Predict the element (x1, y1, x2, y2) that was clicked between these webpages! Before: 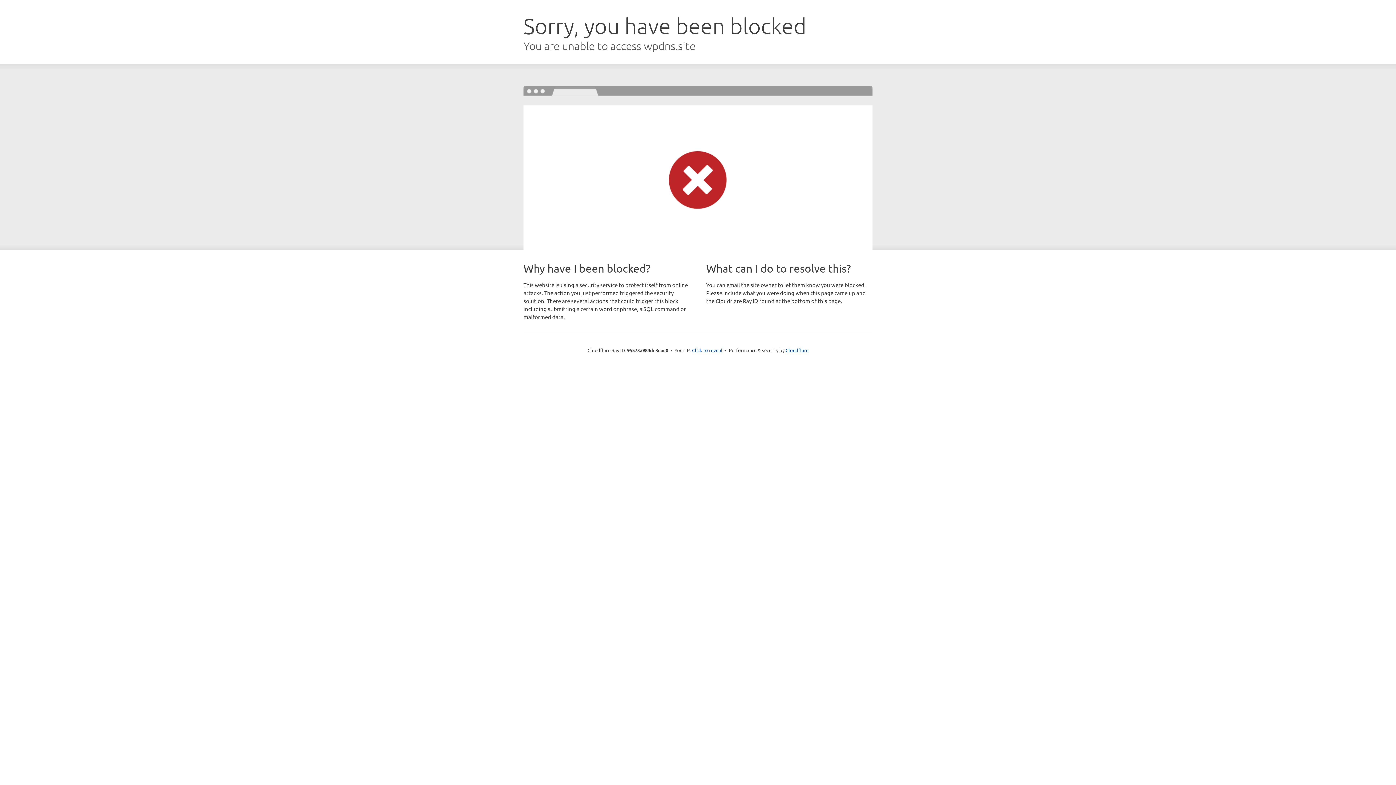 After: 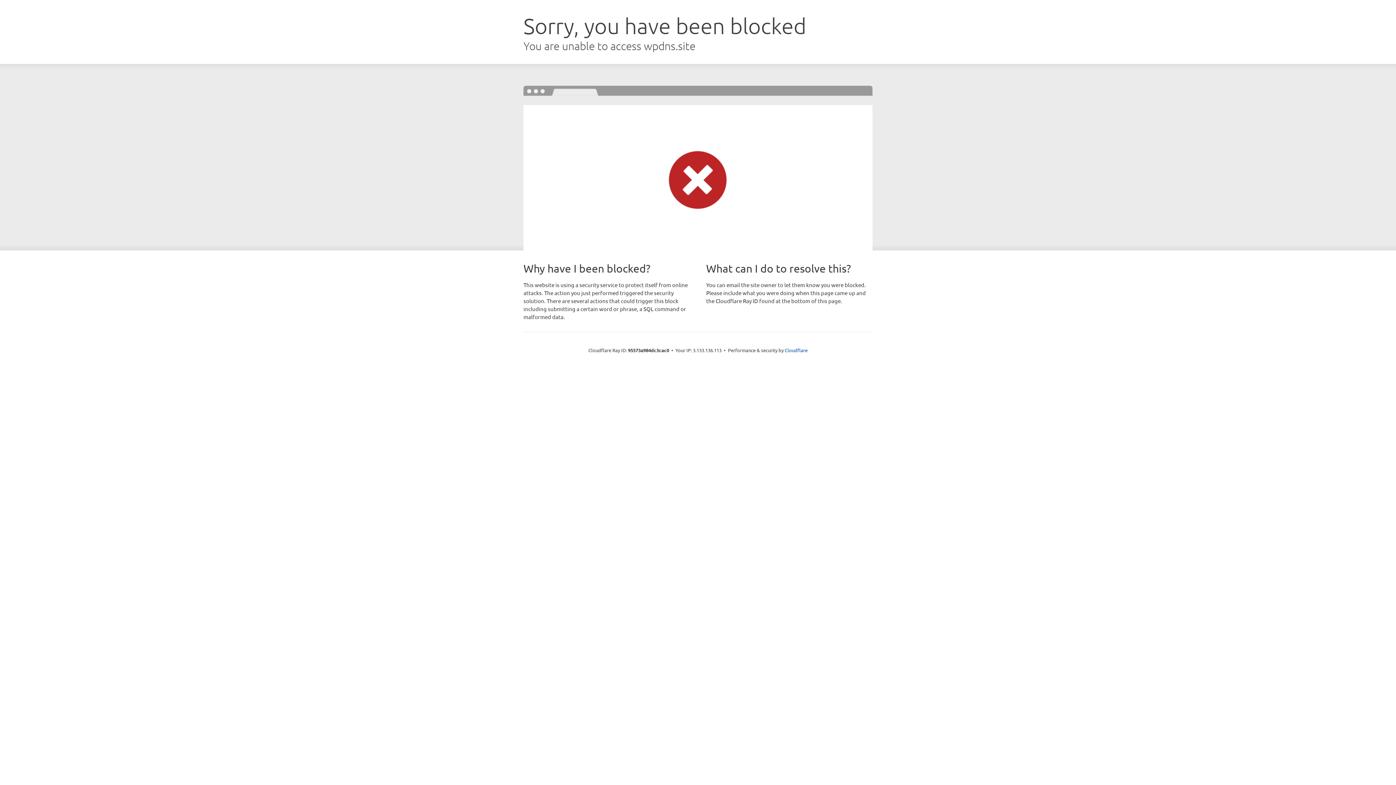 Action: bbox: (692, 346, 722, 353) label: Click to reveal